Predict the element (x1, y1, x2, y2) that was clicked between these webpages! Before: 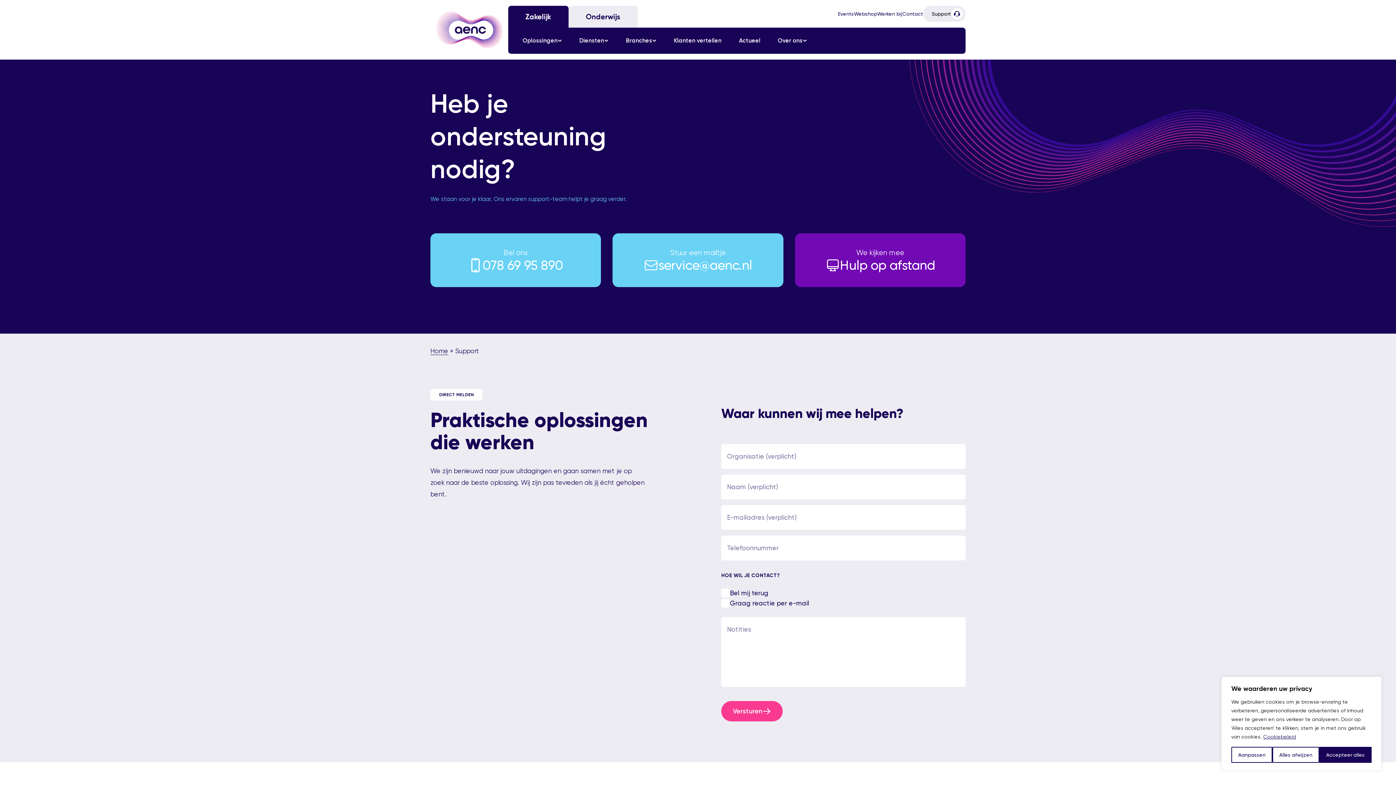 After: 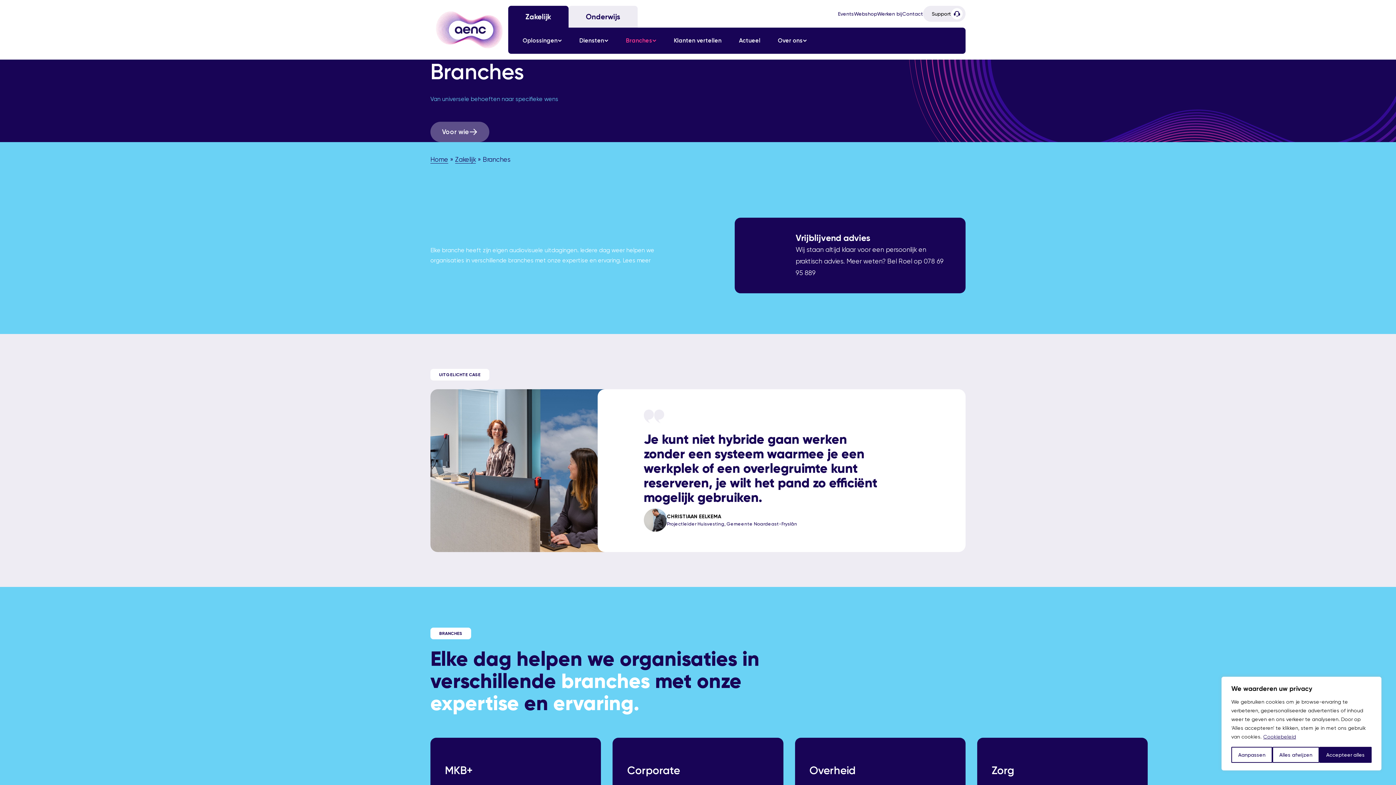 Action: label: Branches bbox: (617, 27, 665, 53)